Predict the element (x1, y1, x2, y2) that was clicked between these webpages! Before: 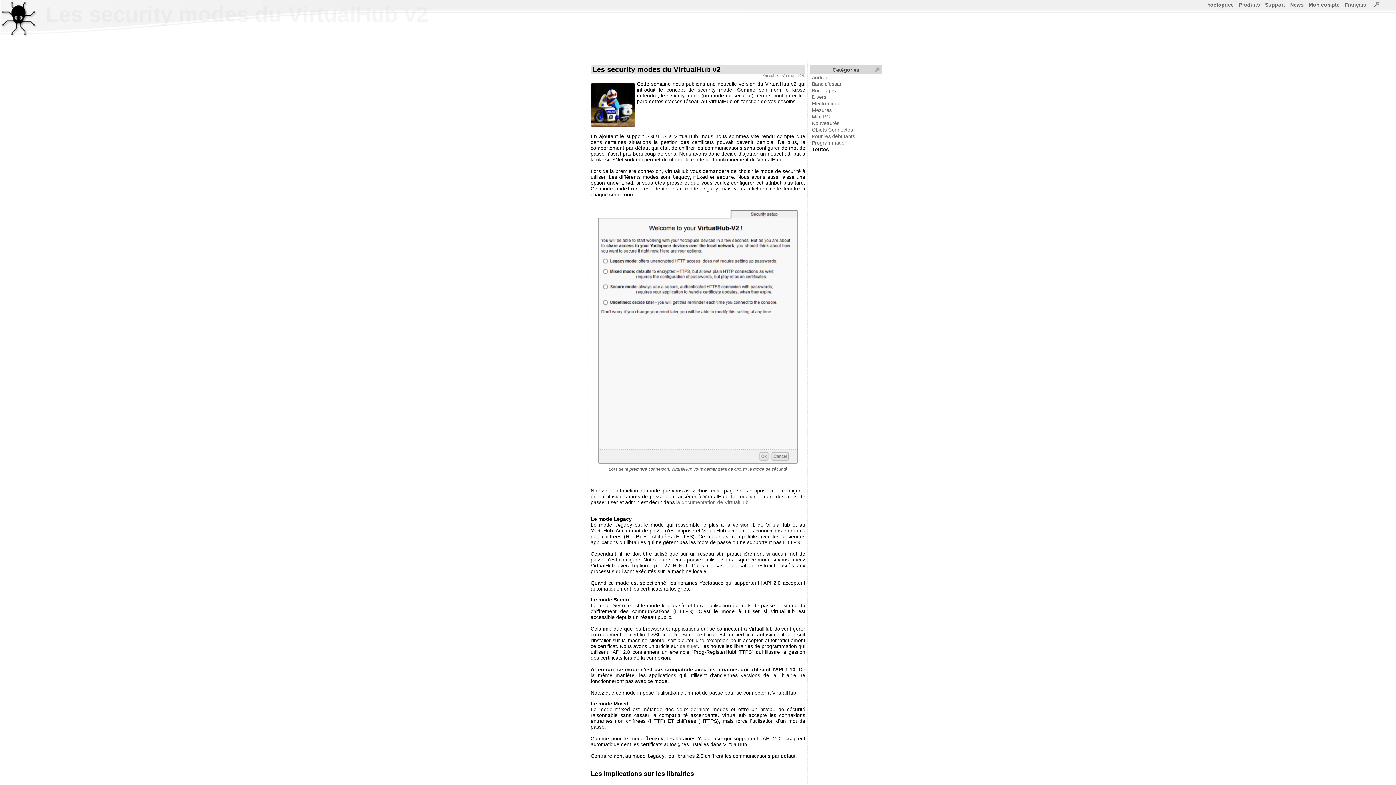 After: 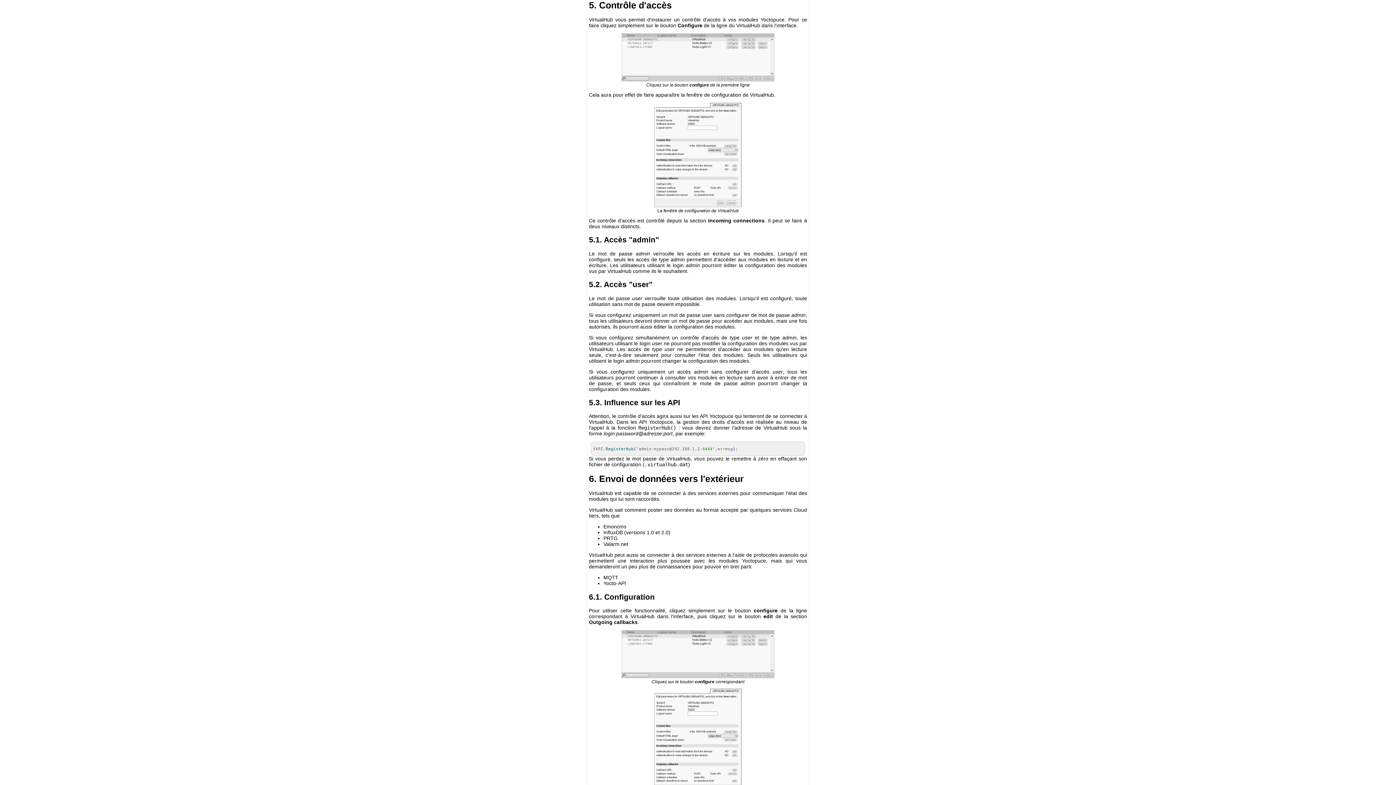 Action: label: la documentation de VirtualHub bbox: (676, 499, 748, 505)